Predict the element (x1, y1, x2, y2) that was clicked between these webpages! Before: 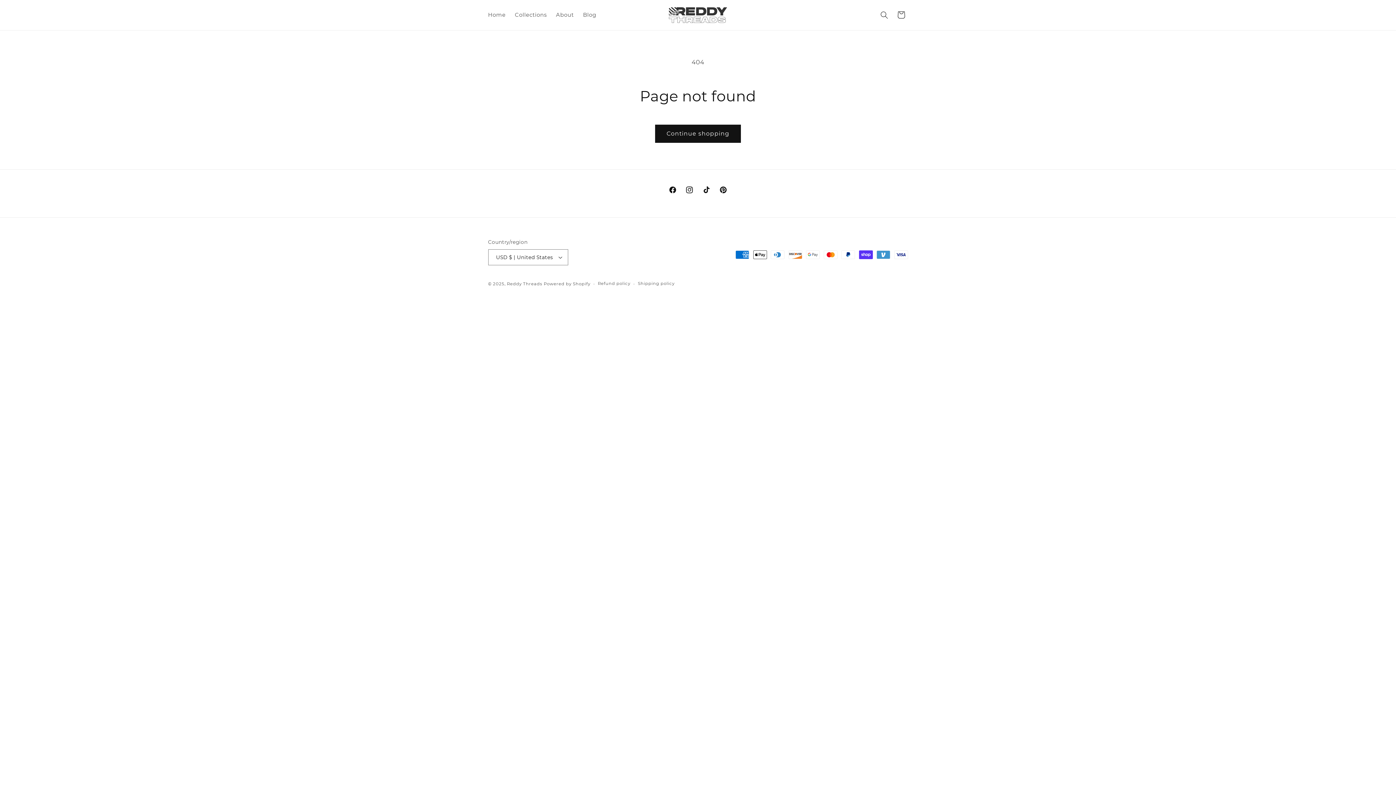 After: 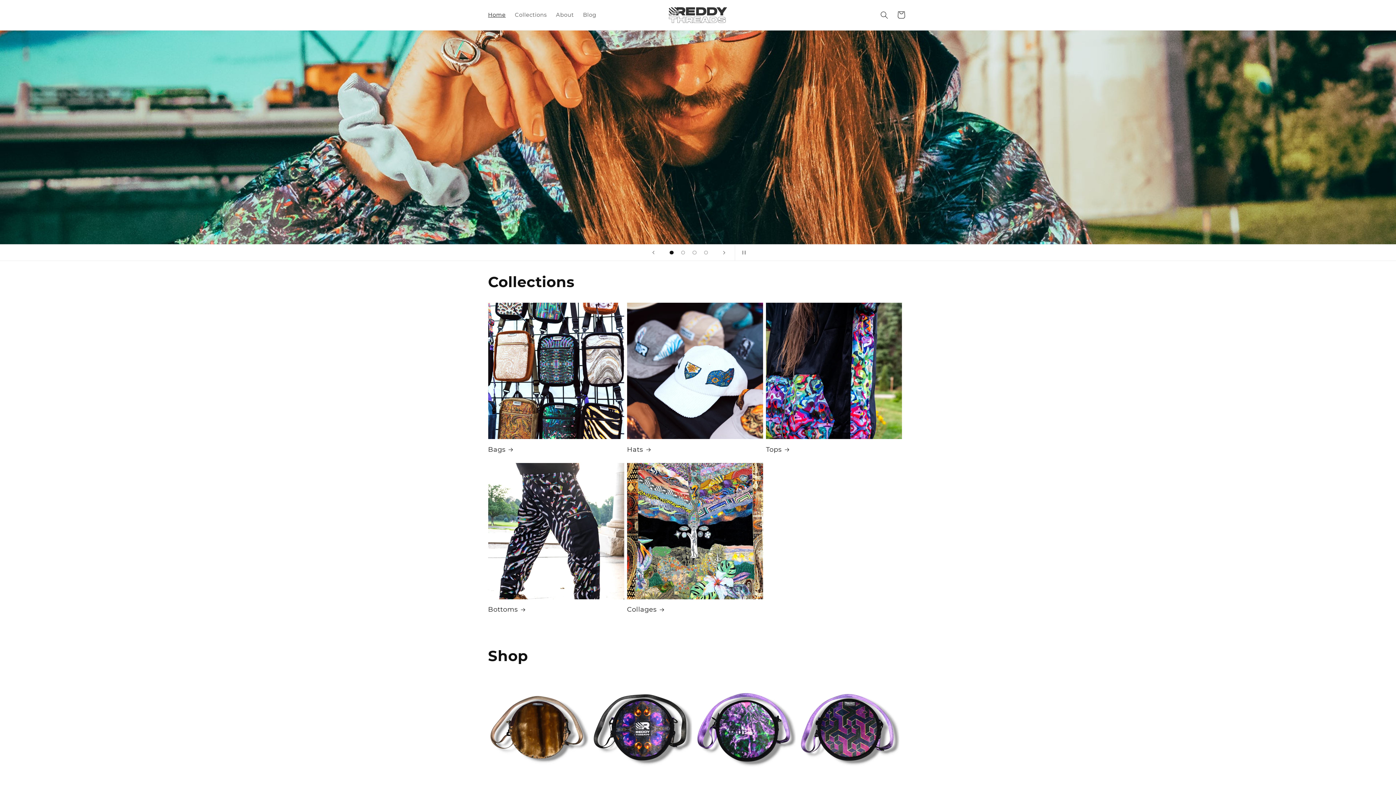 Action: bbox: (666, 4, 730, 25)